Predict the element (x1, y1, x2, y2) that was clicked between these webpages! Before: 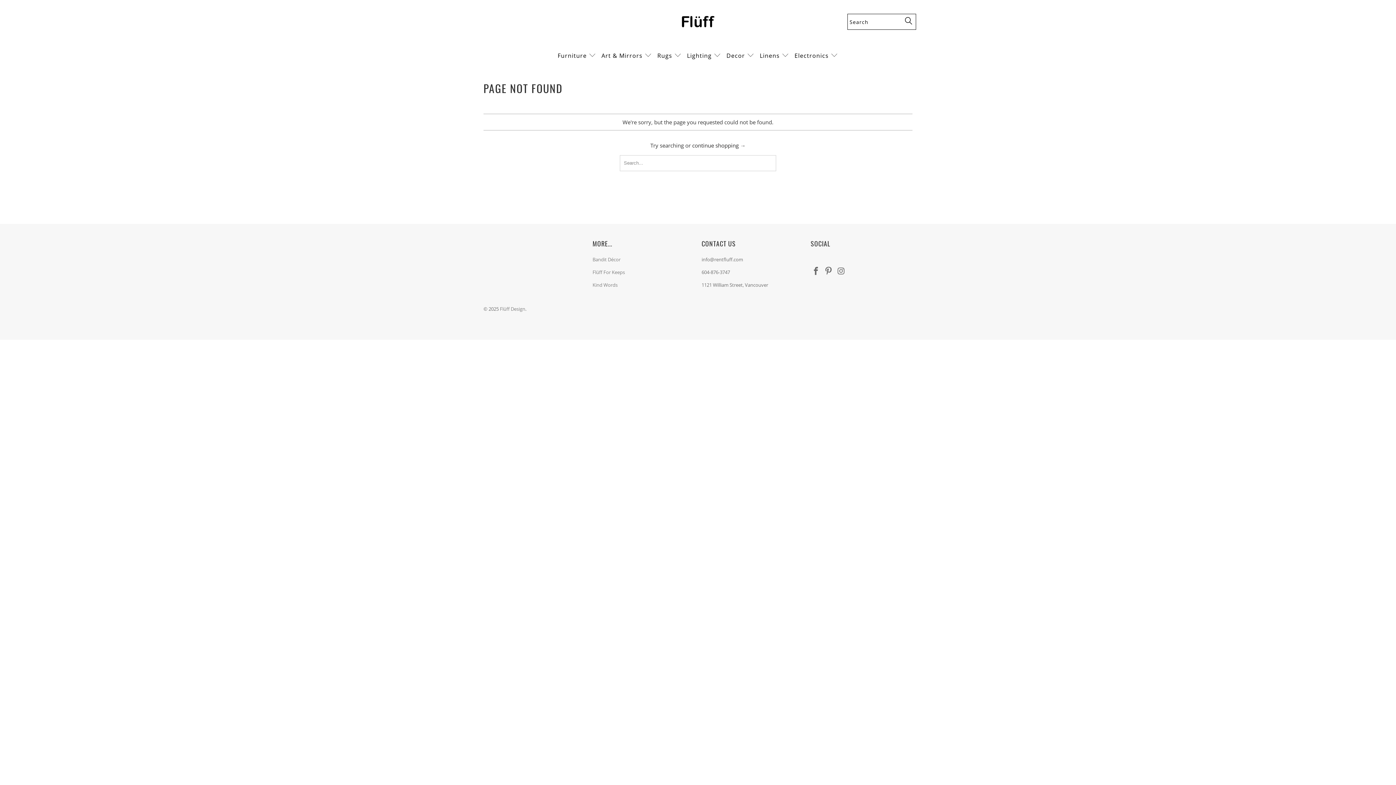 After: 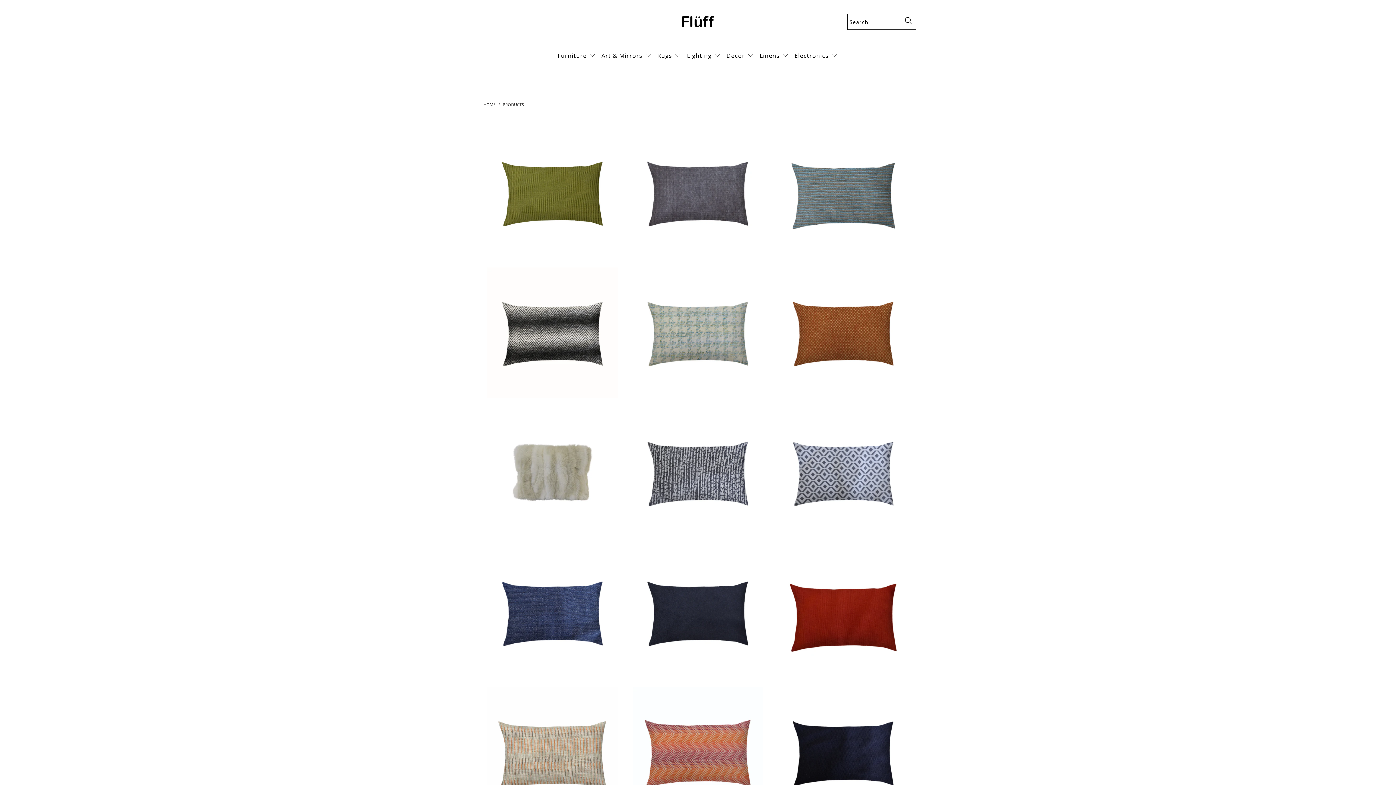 Action: label: continue shopping → bbox: (692, 141, 745, 148)